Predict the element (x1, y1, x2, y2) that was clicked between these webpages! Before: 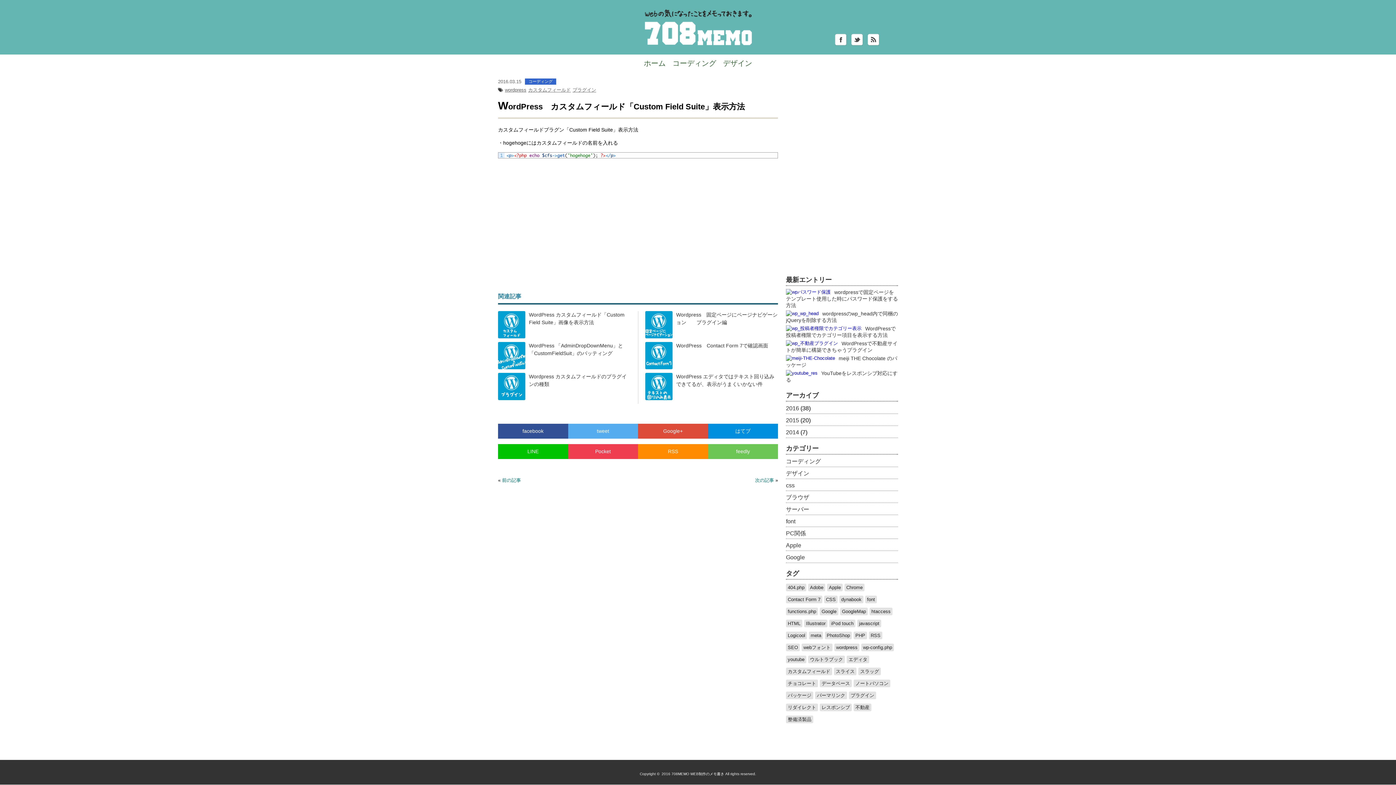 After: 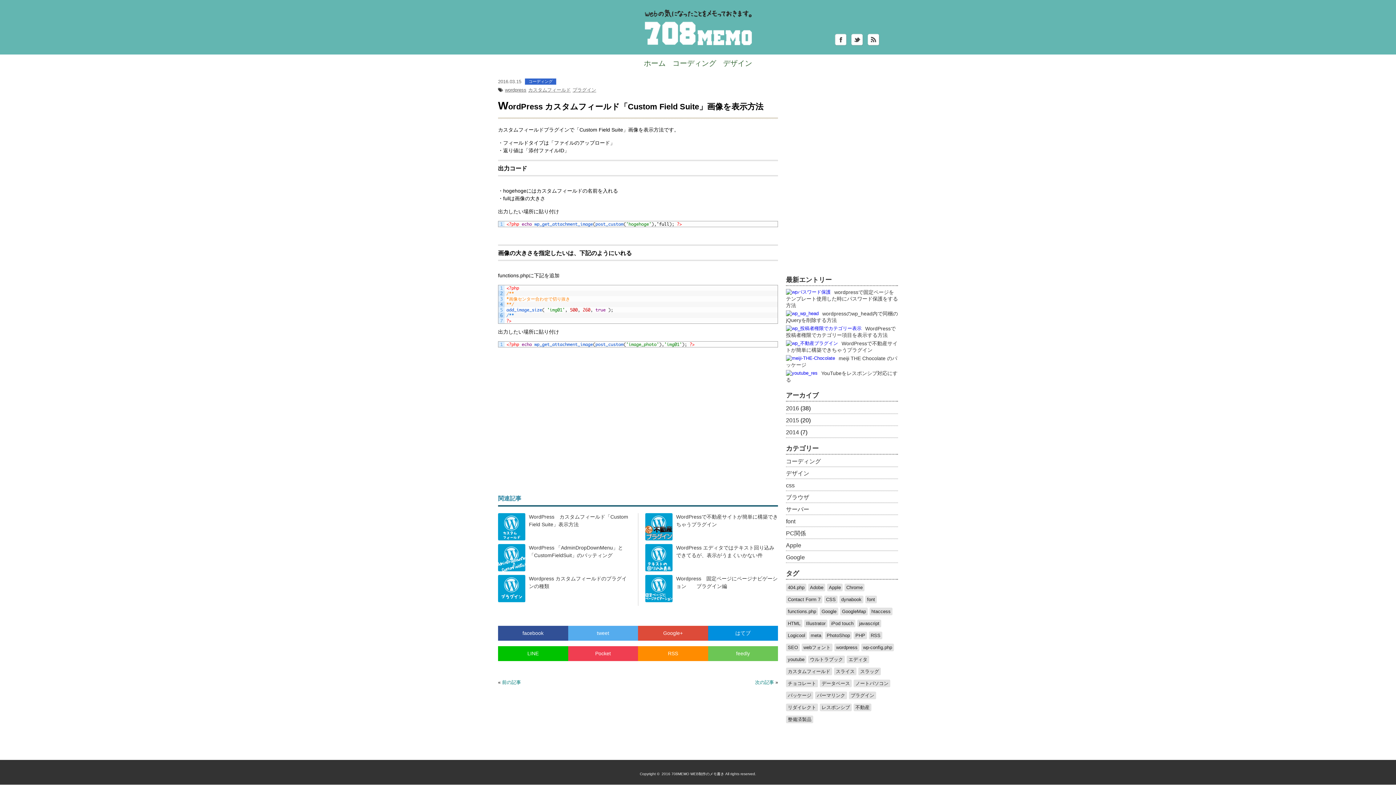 Action: bbox: (498, 311, 525, 338)